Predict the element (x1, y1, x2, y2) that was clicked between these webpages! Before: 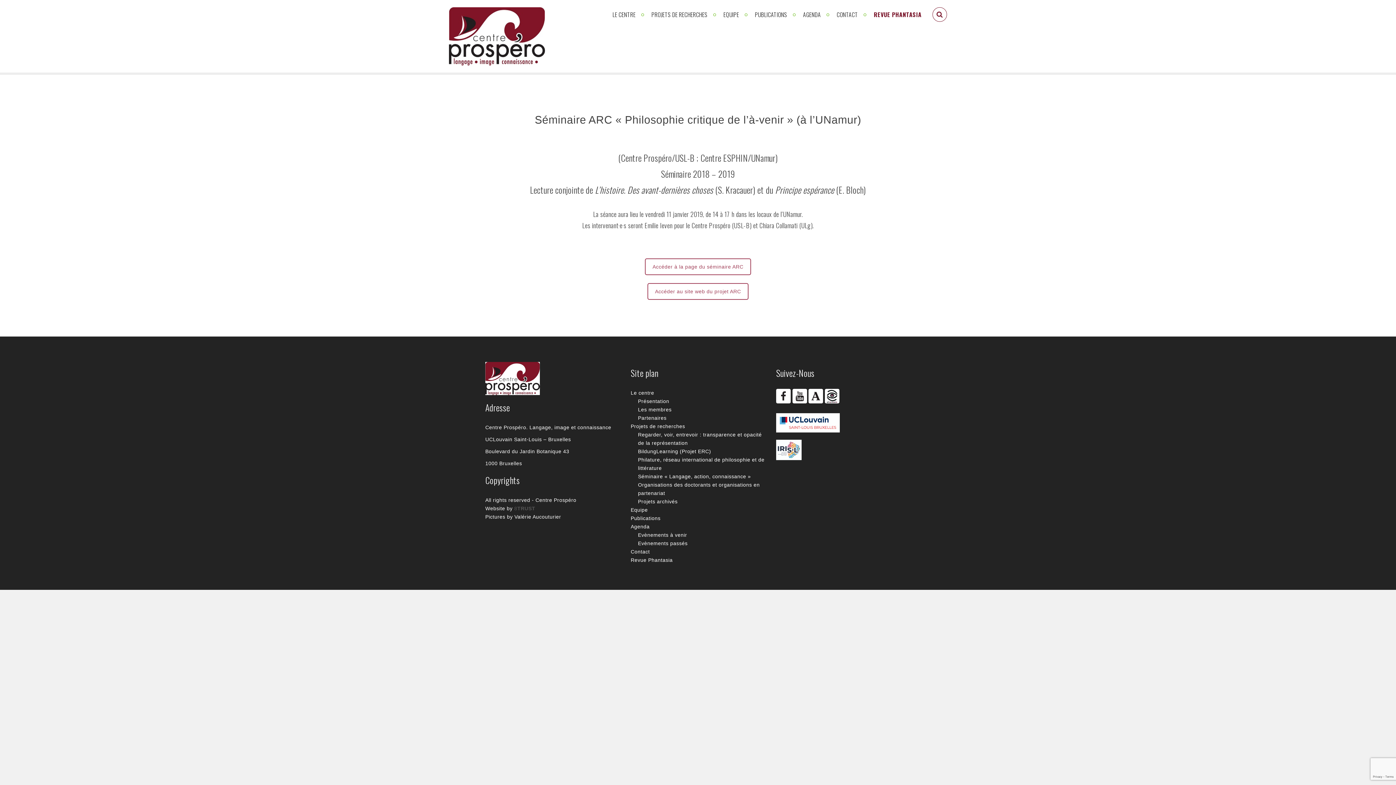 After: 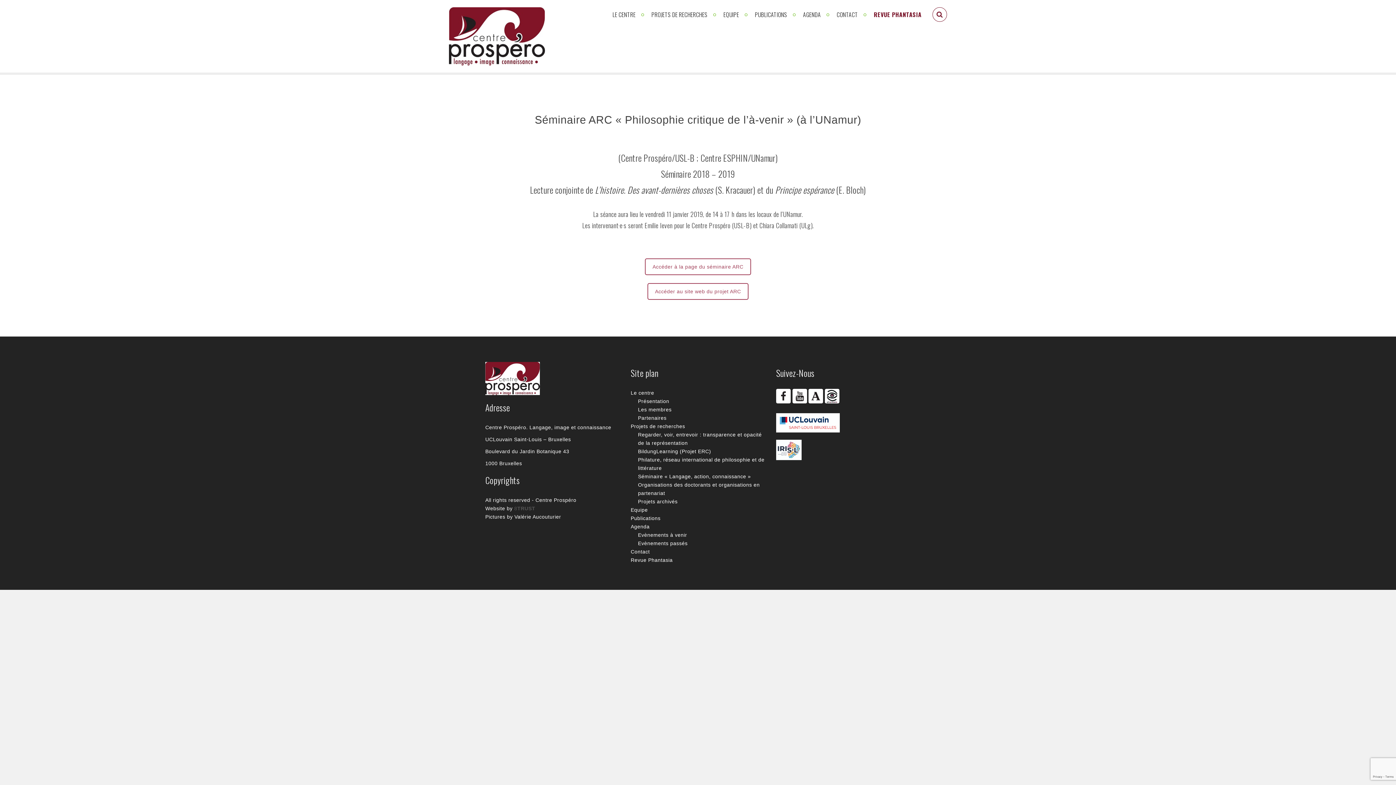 Action: bbox: (776, 389, 790, 403)